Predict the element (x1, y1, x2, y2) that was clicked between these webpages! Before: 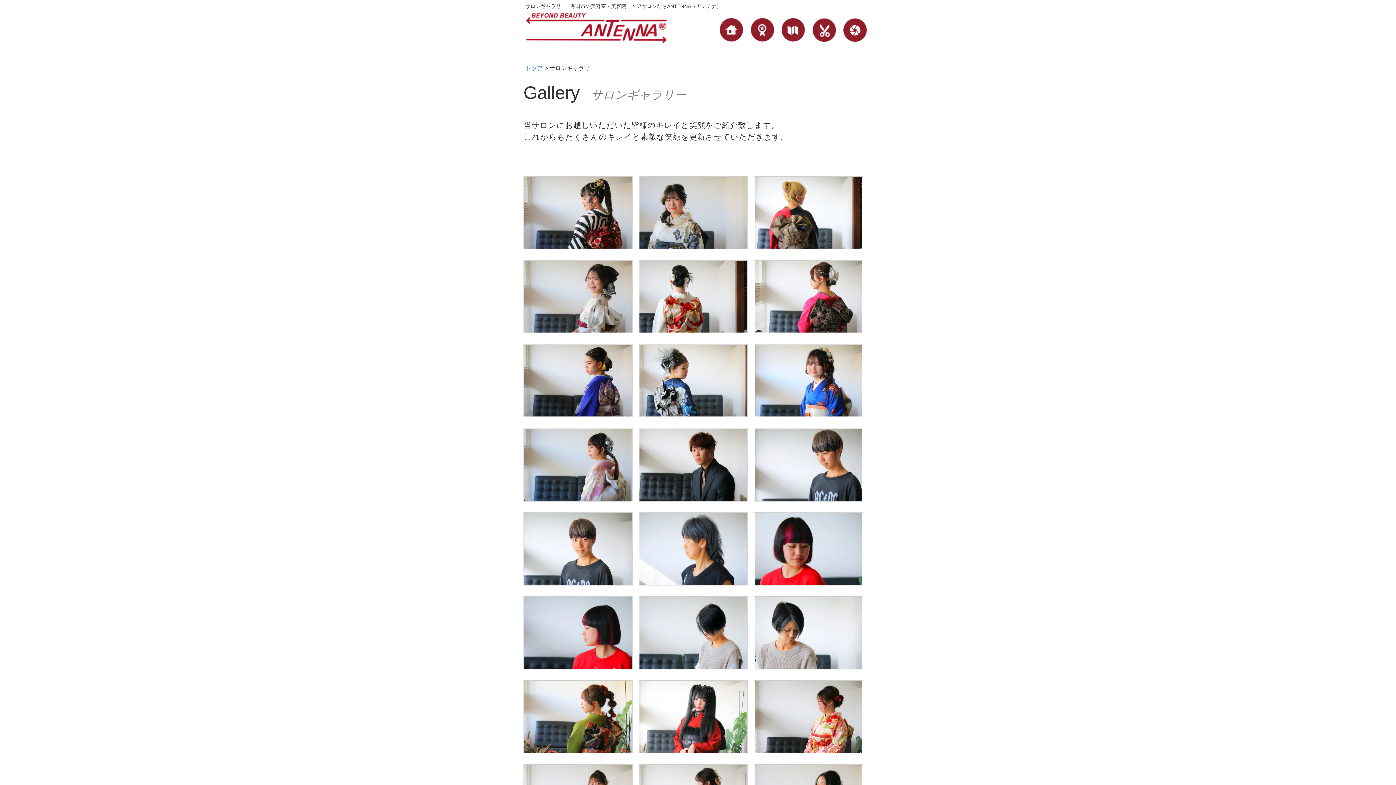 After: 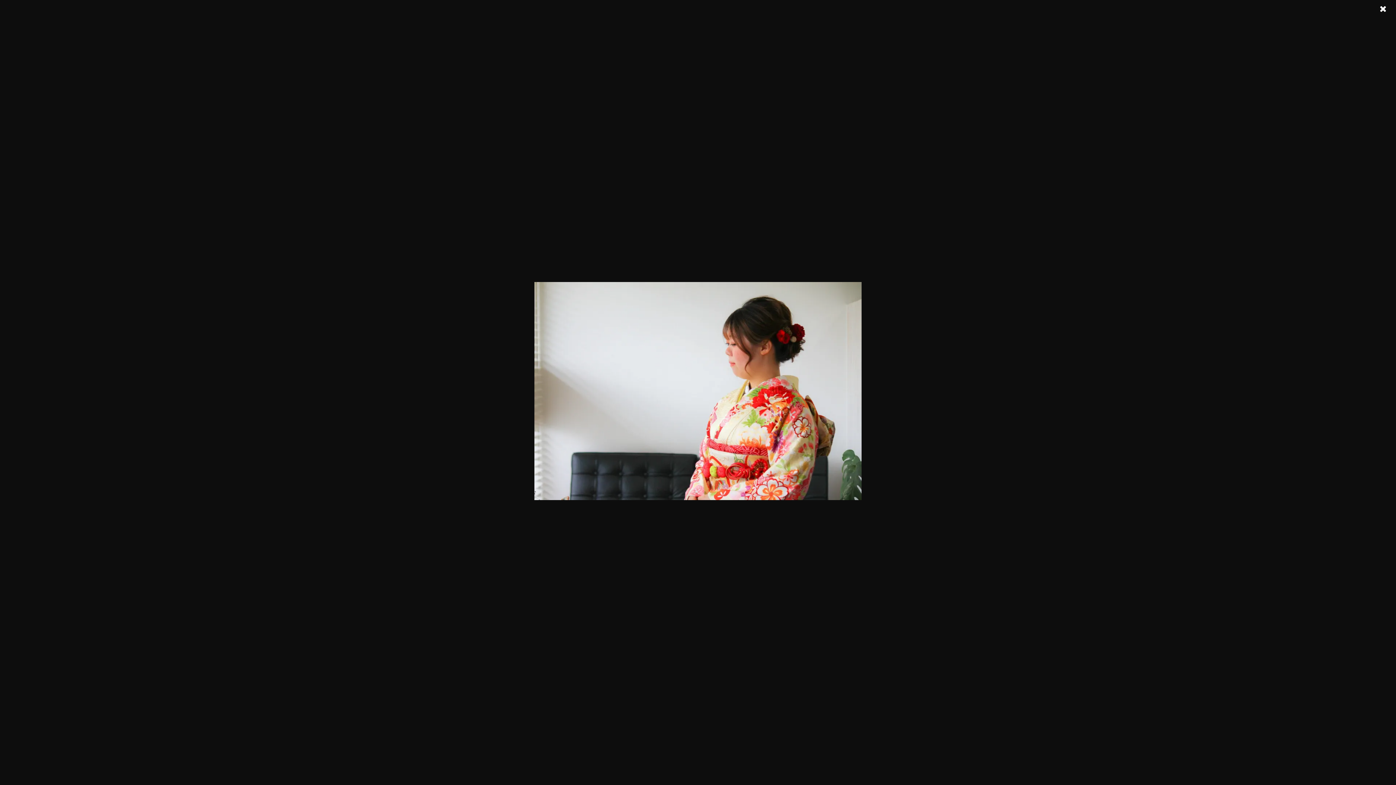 Action: bbox: (754, 712, 863, 721)